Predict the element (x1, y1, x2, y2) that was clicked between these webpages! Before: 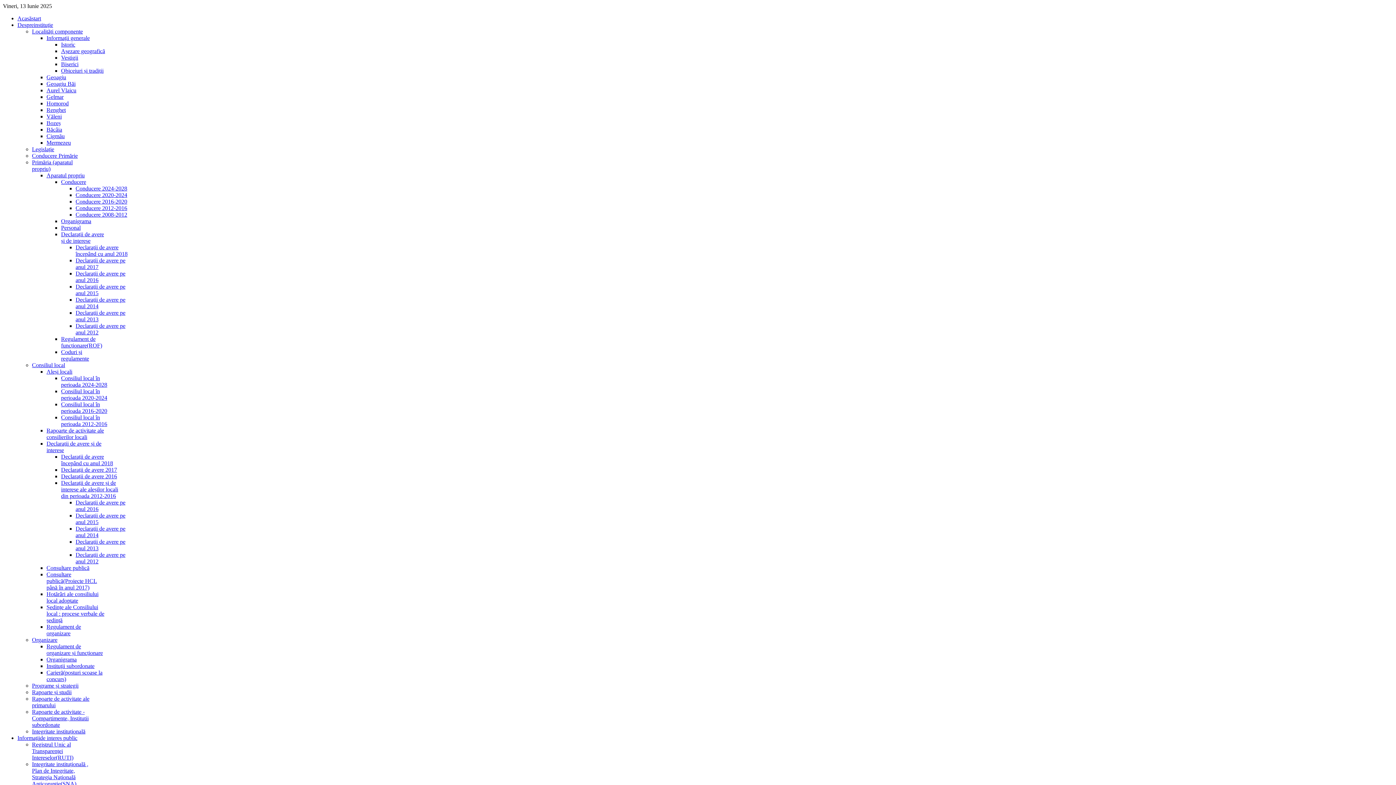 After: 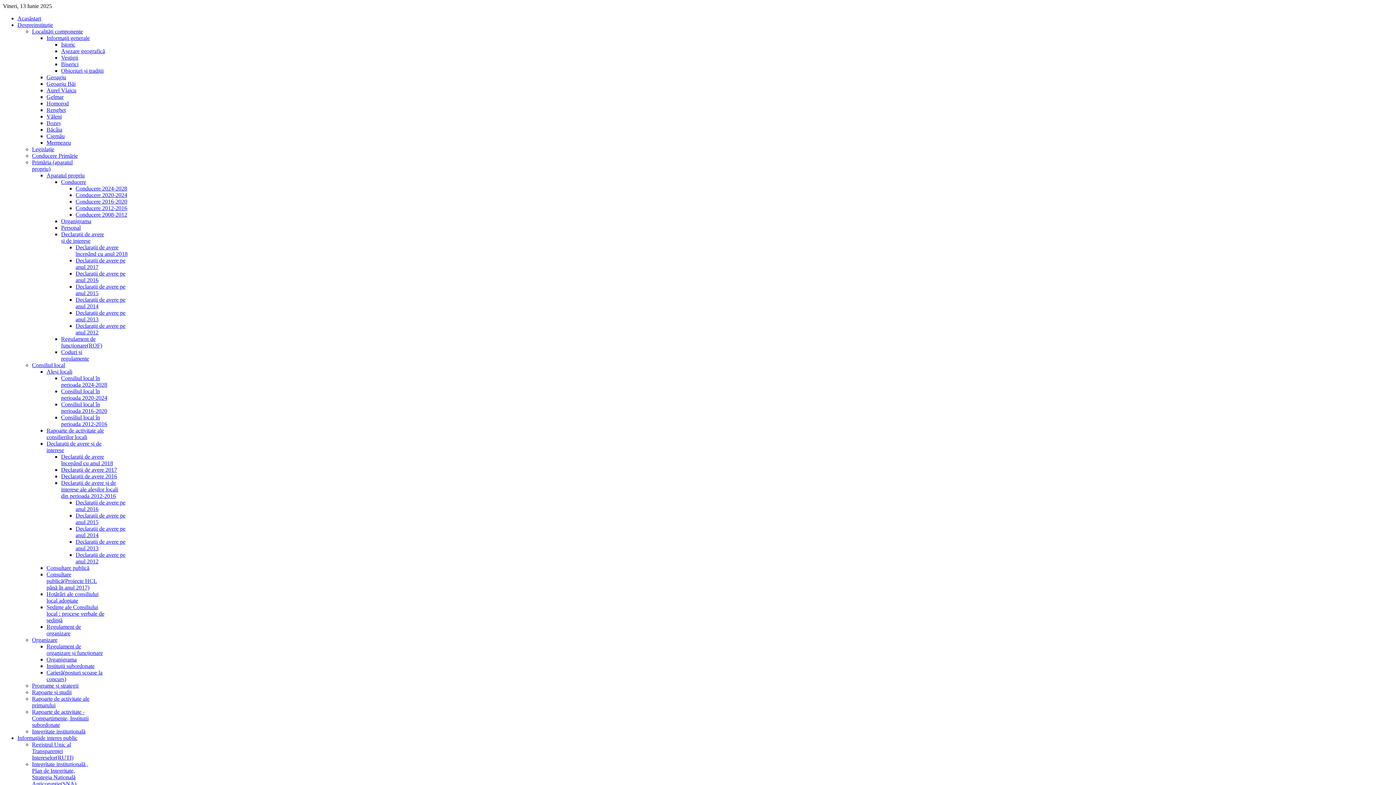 Action: label: Registrul Unic al Transparenței Intereselor(RUTI) bbox: (32, 741, 73, 761)